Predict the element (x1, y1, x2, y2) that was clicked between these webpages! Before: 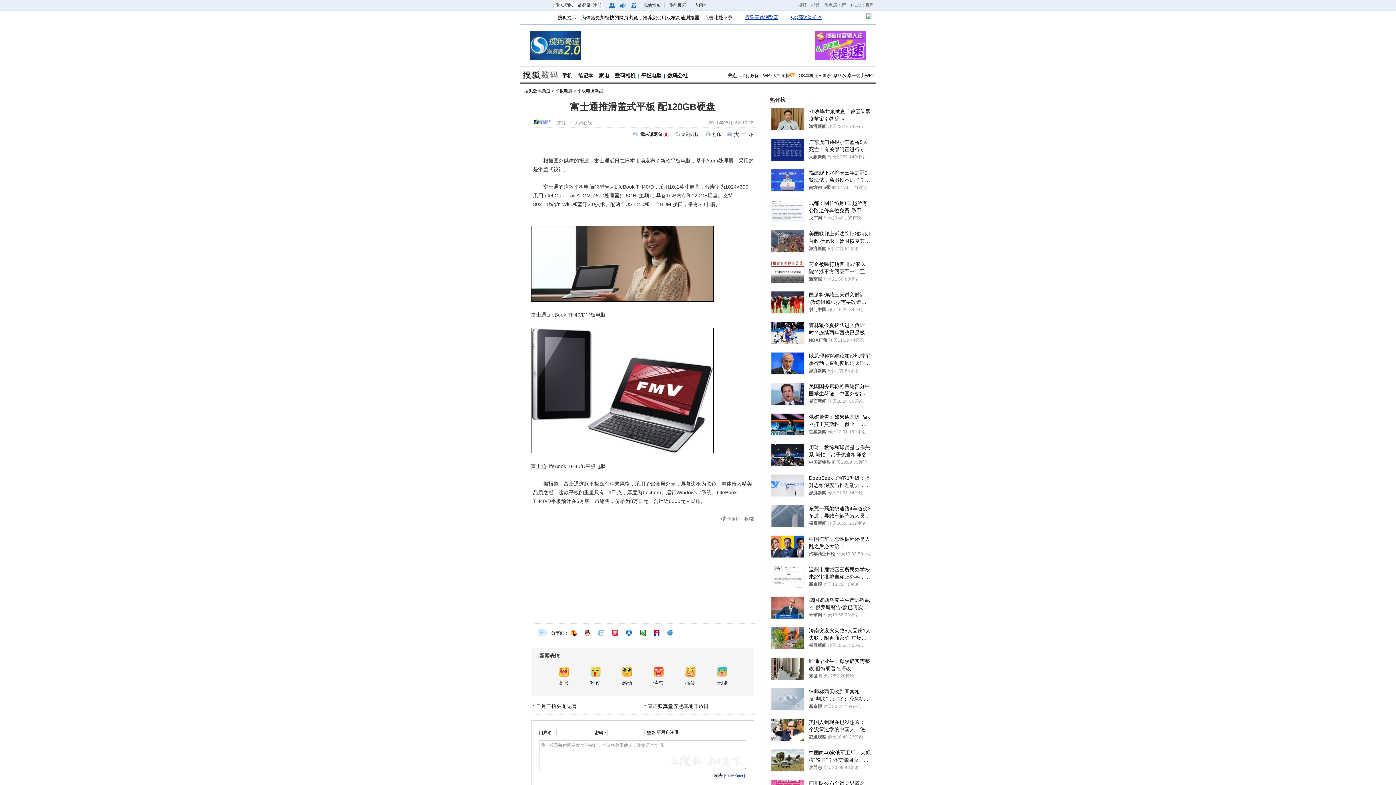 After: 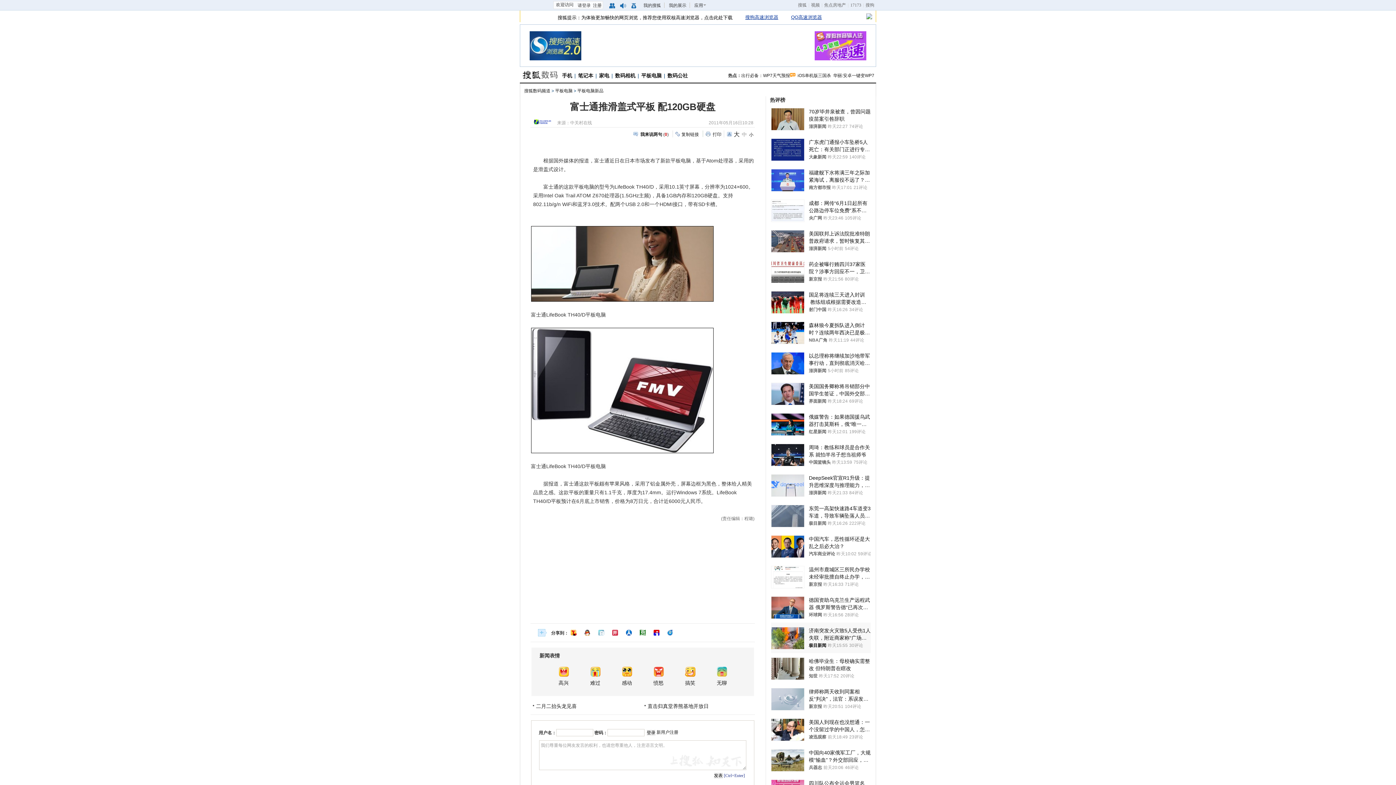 Action: label: 极目新闻 bbox: (809, 642, 826, 649)